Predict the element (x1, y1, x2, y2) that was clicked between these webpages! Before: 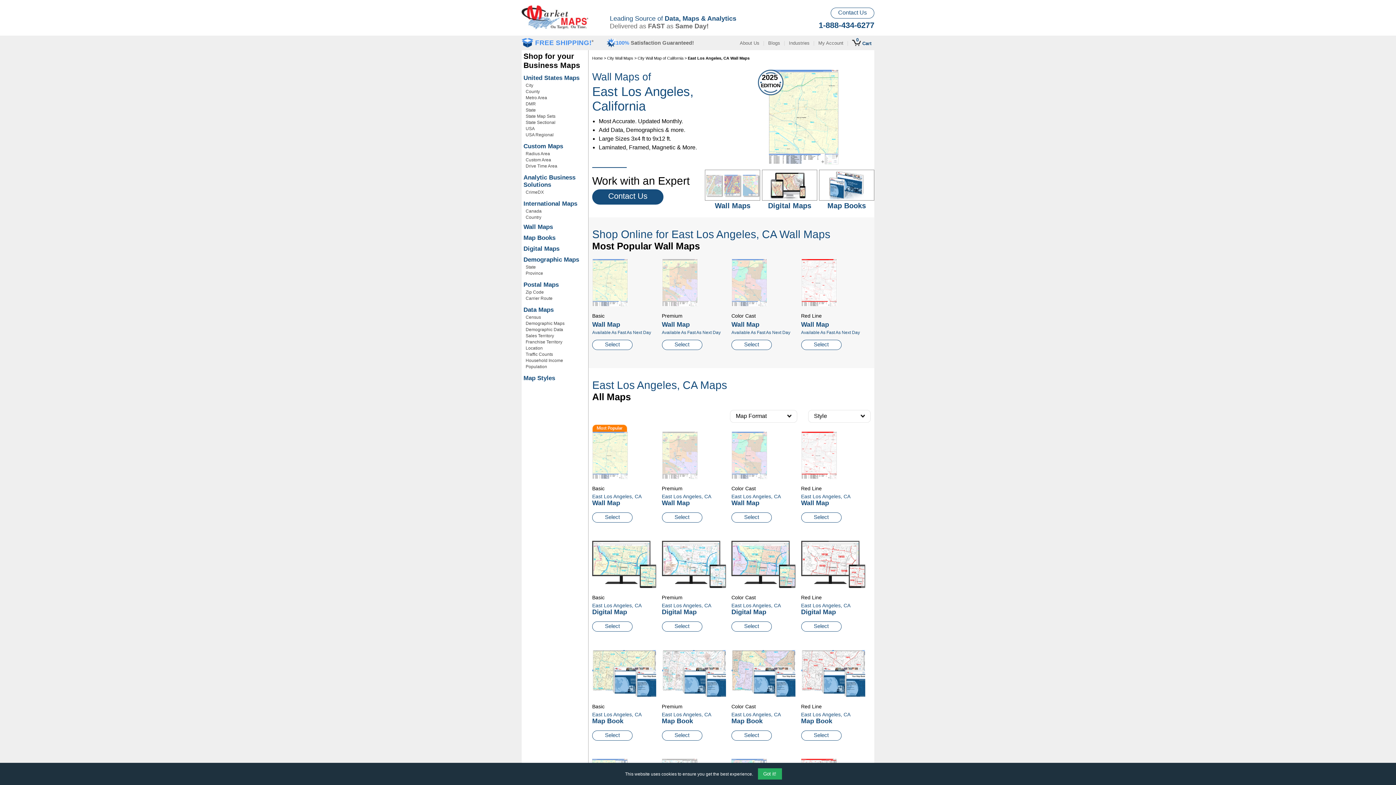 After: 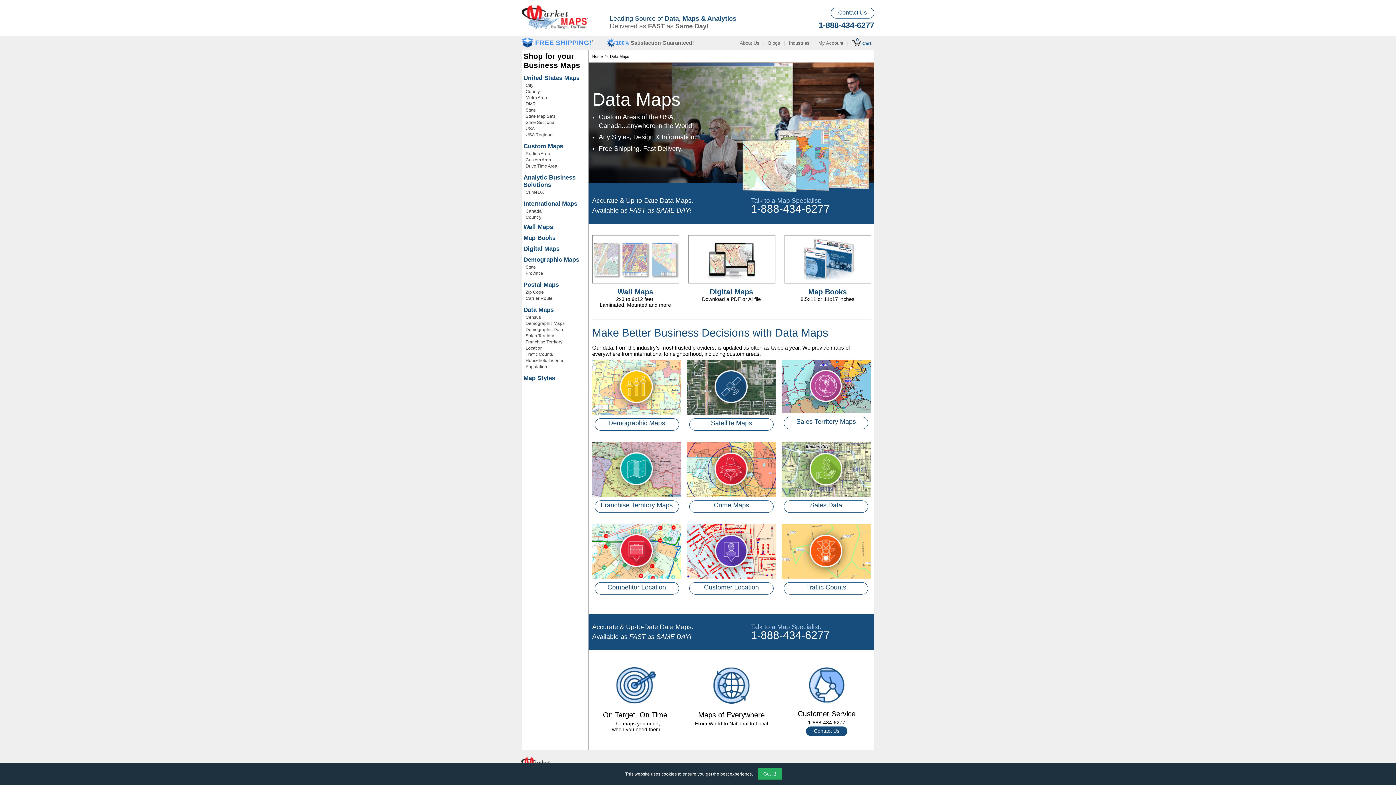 Action: bbox: (523, 306, 553, 313) label: Data Maps